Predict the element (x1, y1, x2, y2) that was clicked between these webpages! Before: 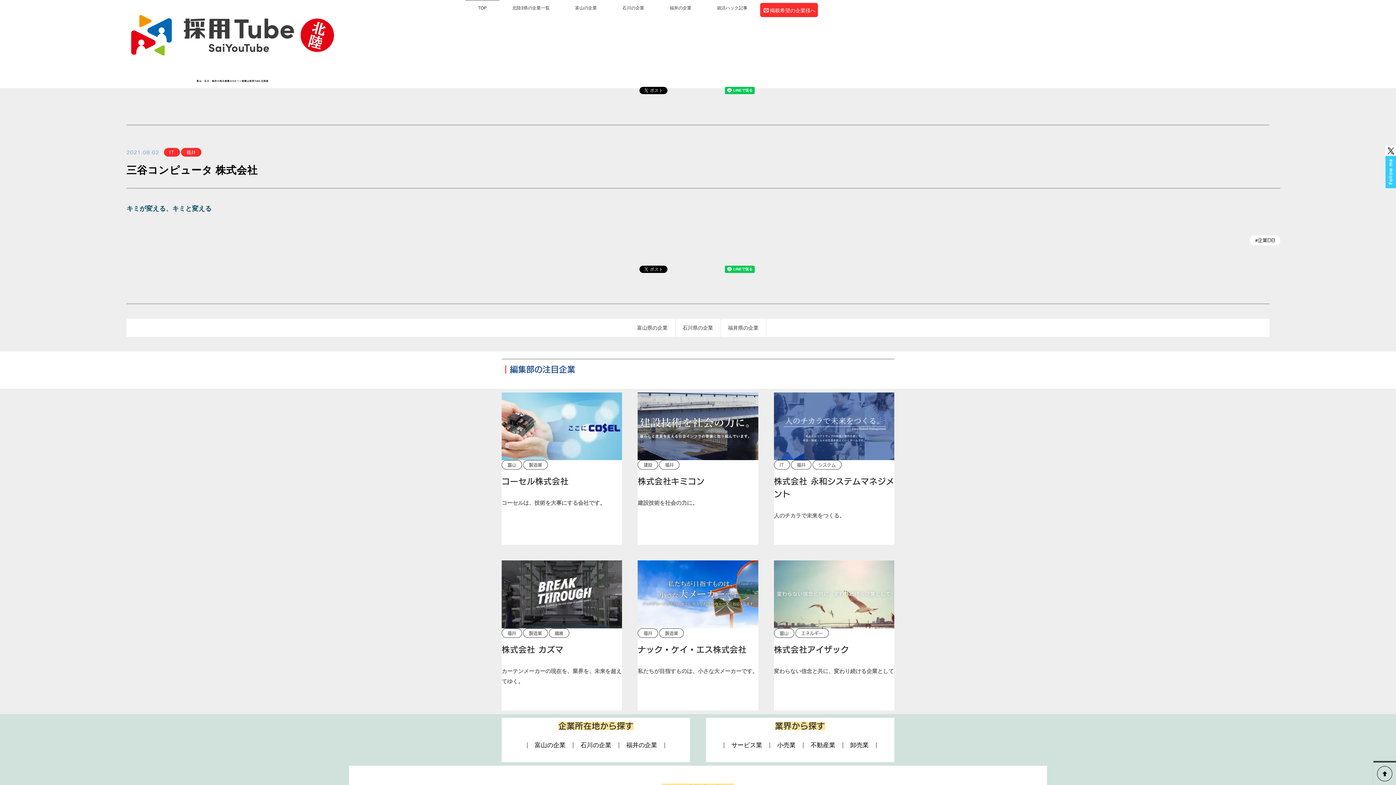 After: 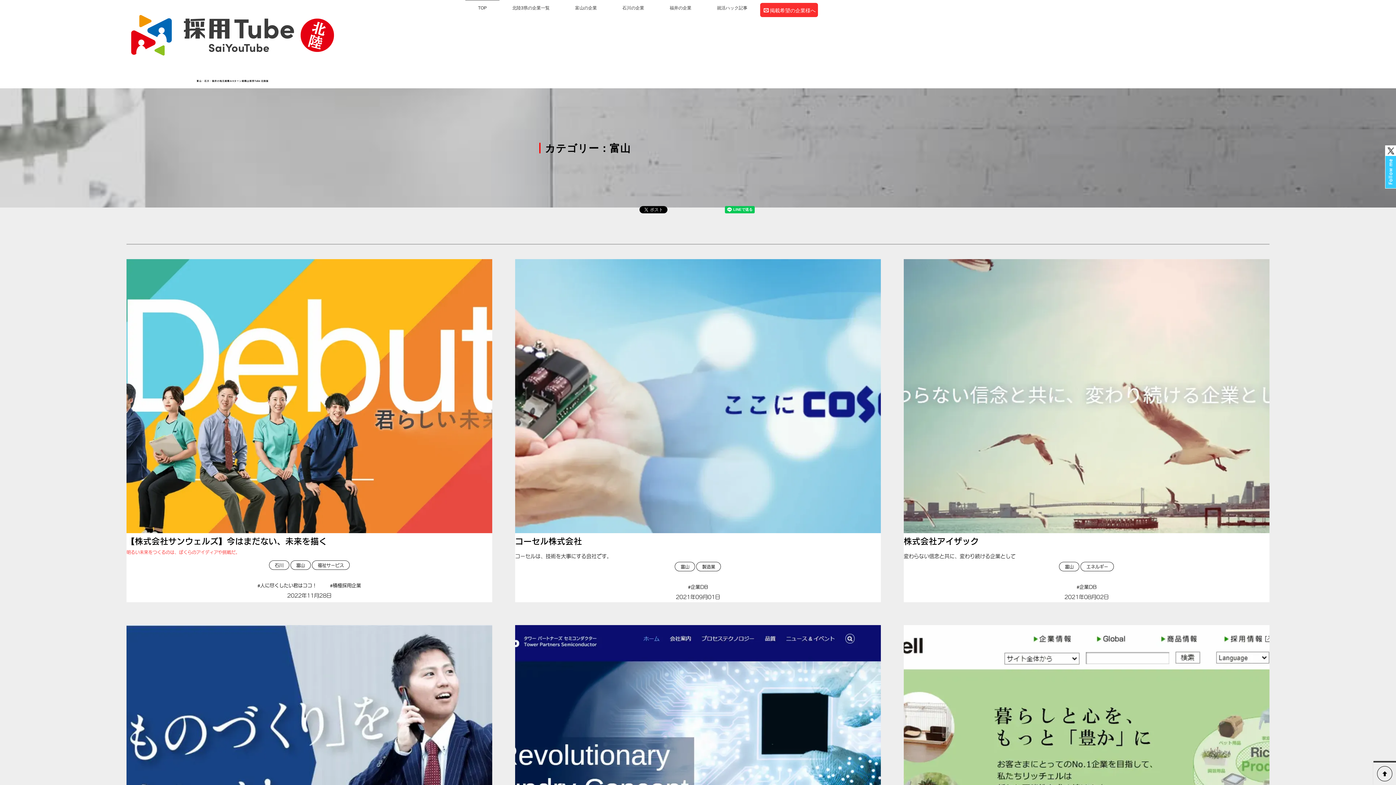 Action: bbox: (779, 631, 788, 635) label: 富山